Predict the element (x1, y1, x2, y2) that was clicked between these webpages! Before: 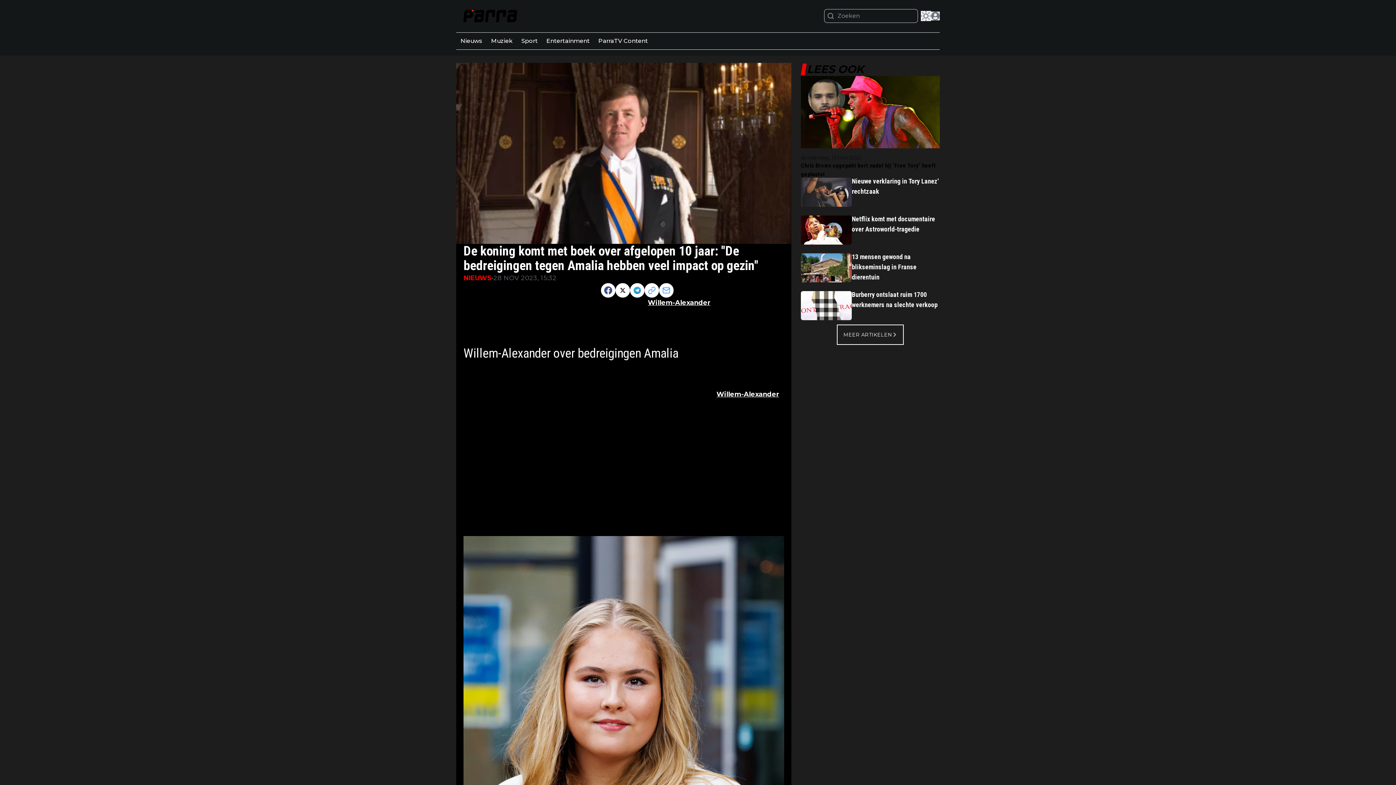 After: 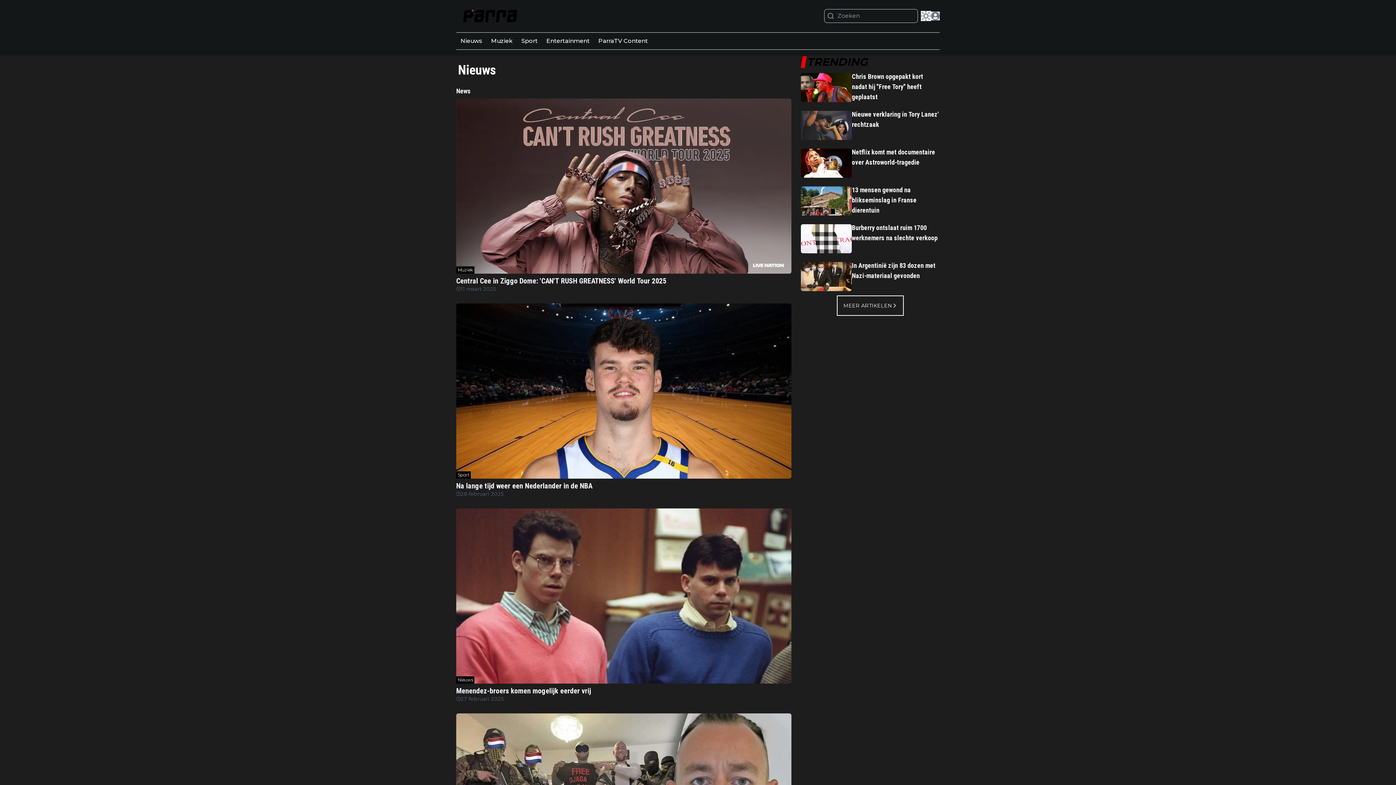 Action: bbox: (463, 273, 491, 283) label: NIEUWS